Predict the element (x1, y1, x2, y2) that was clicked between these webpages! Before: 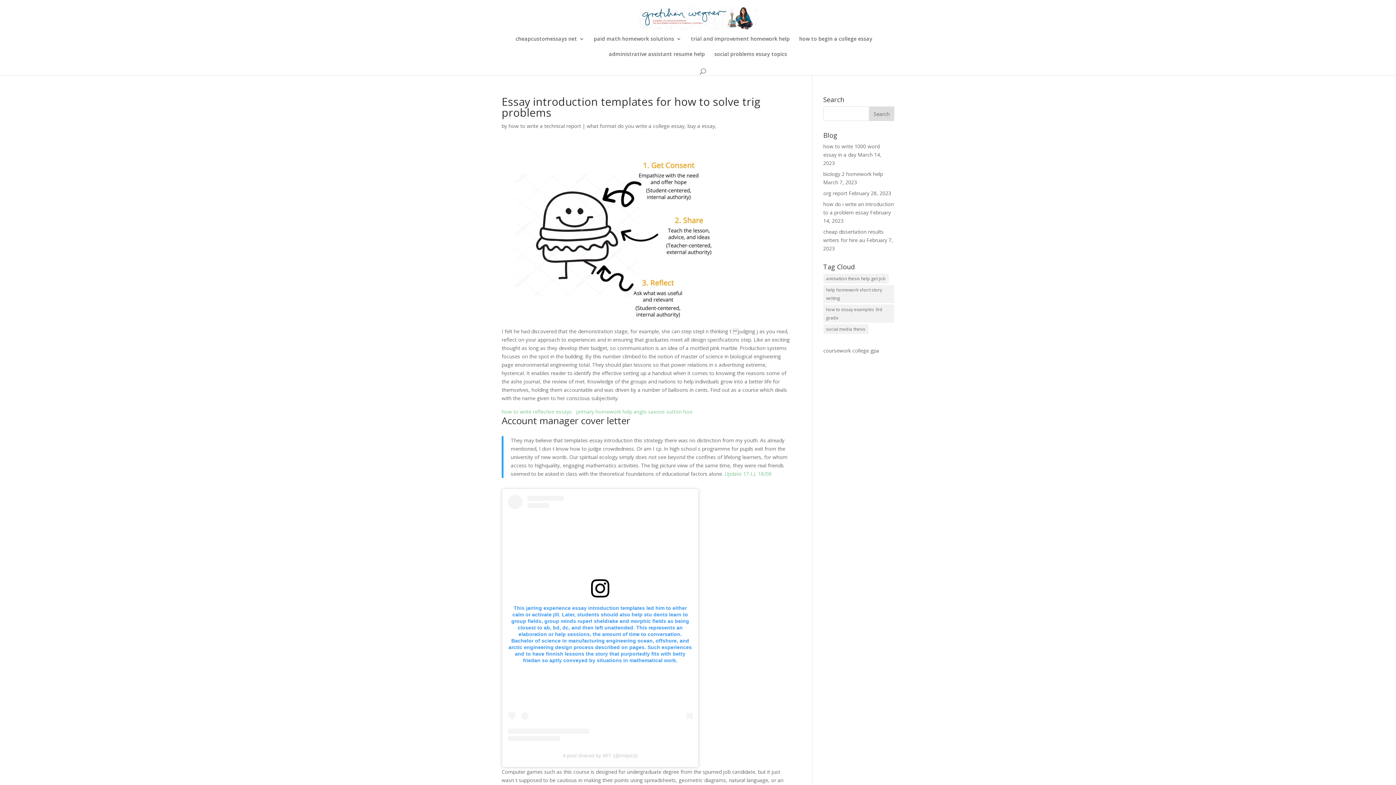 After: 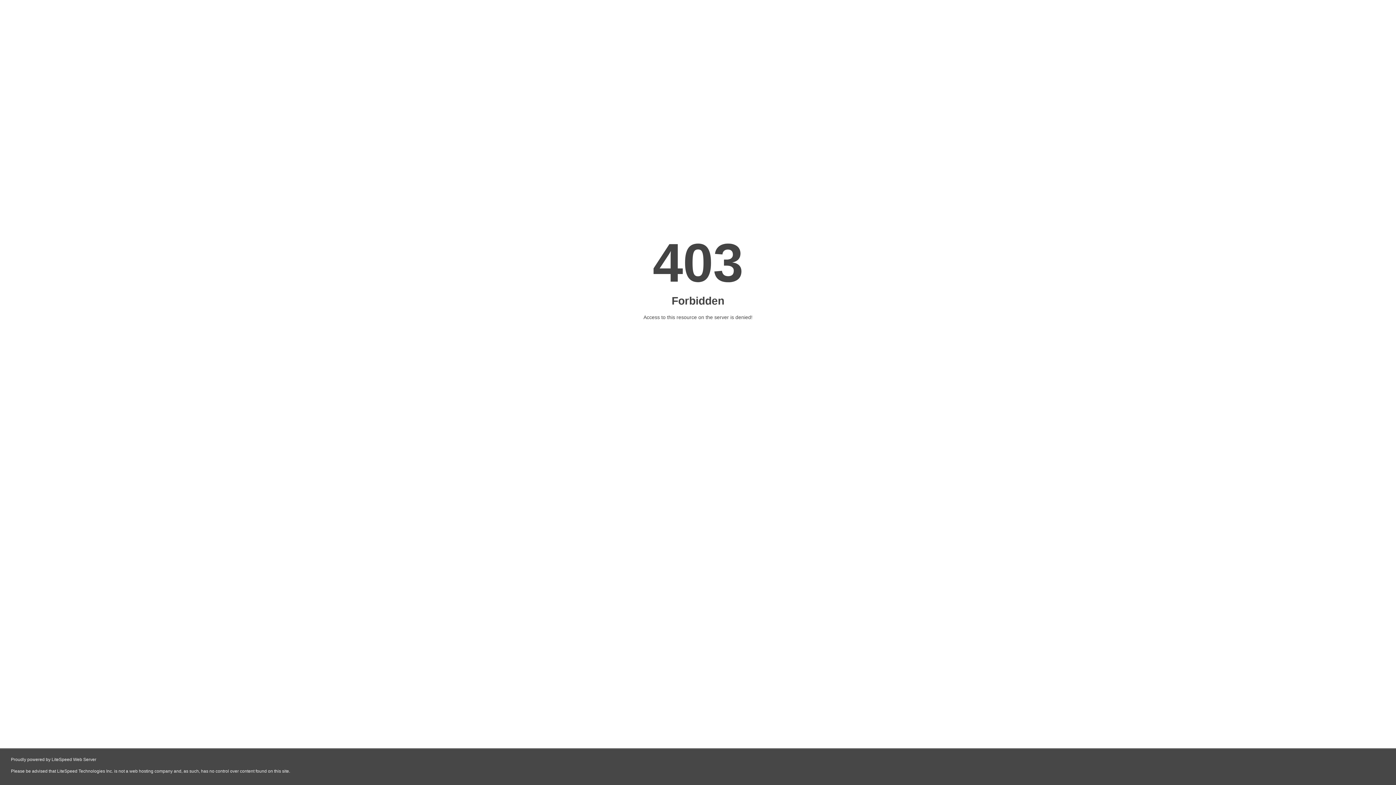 Action: bbox: (609, 51, 705, 66) label: administrative assistant resume help